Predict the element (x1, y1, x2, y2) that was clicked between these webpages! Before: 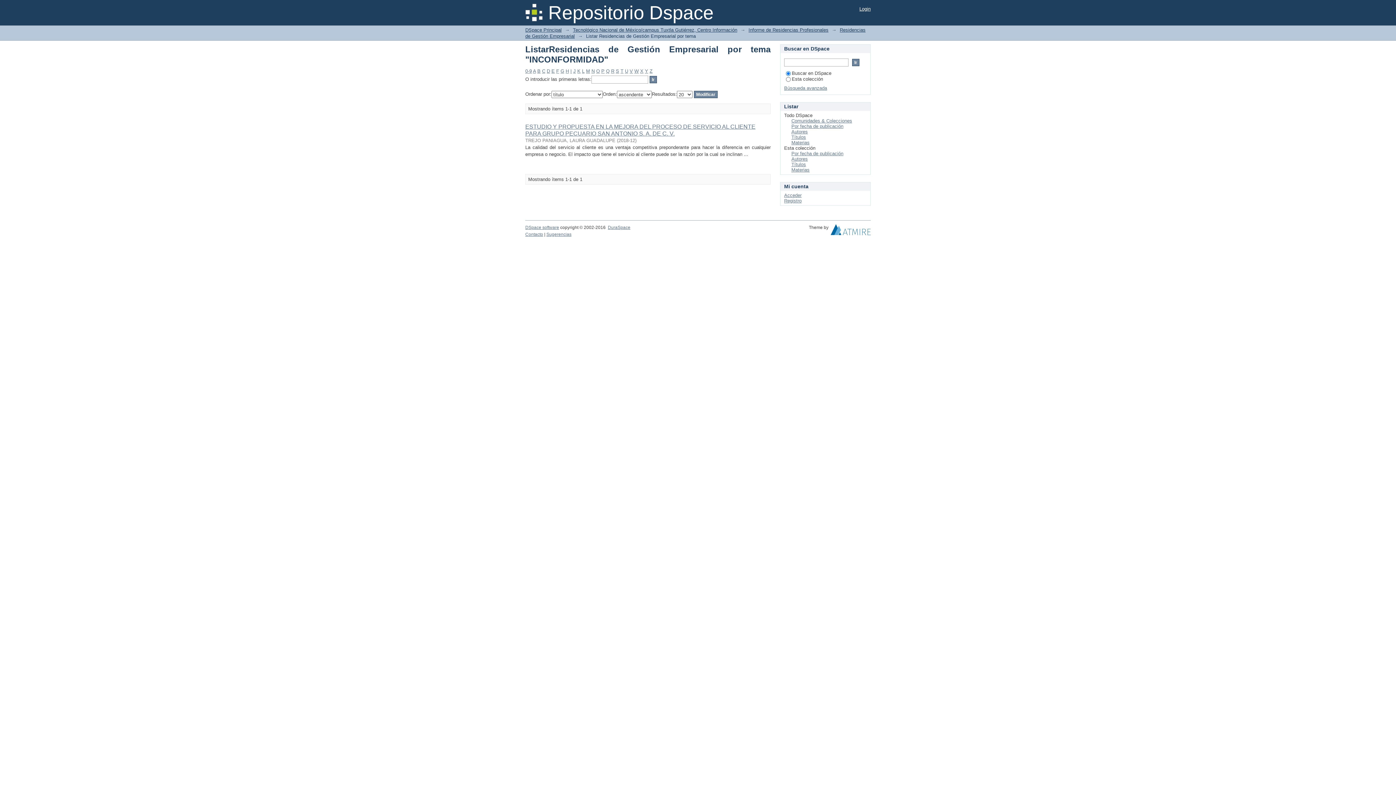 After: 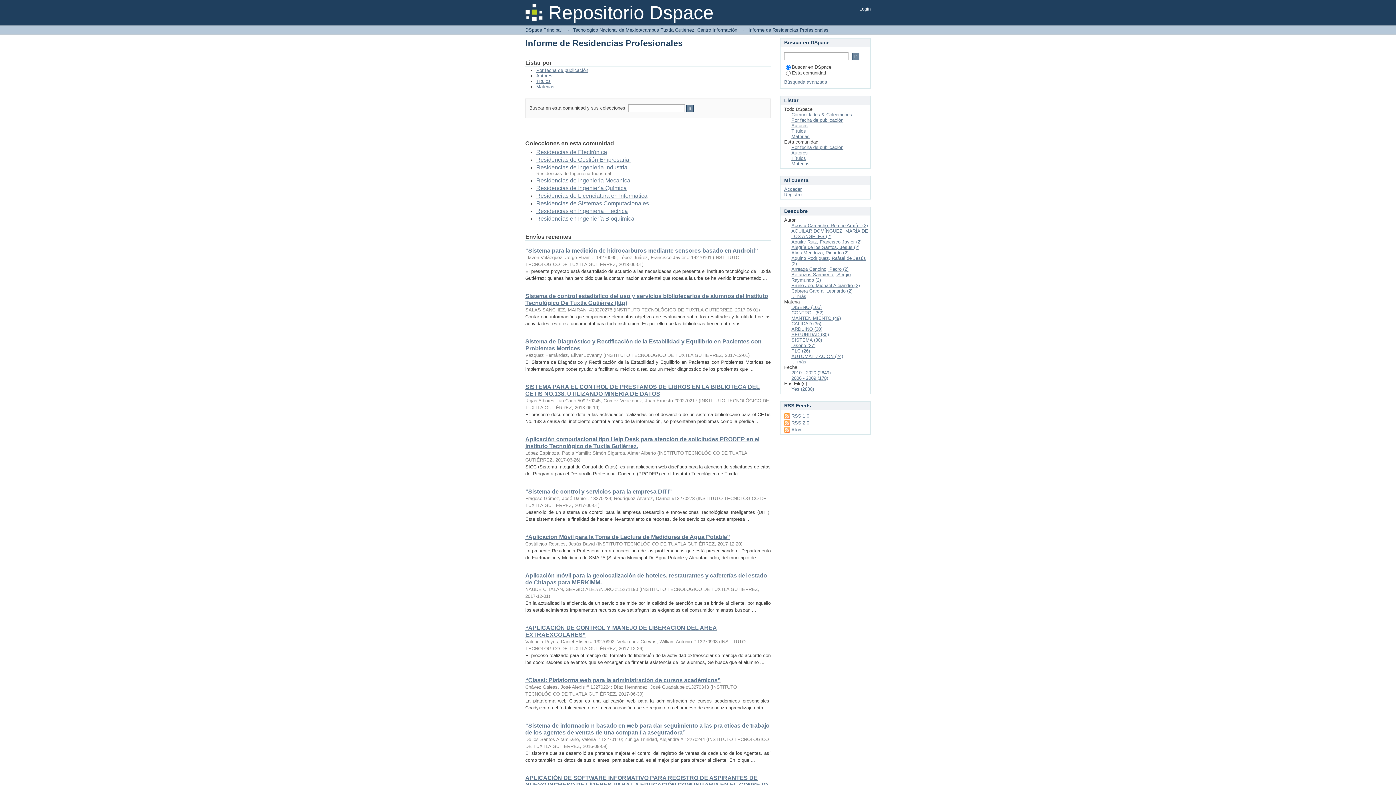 Action: label: Informe de Residencias Profesionales bbox: (748, 27, 828, 32)